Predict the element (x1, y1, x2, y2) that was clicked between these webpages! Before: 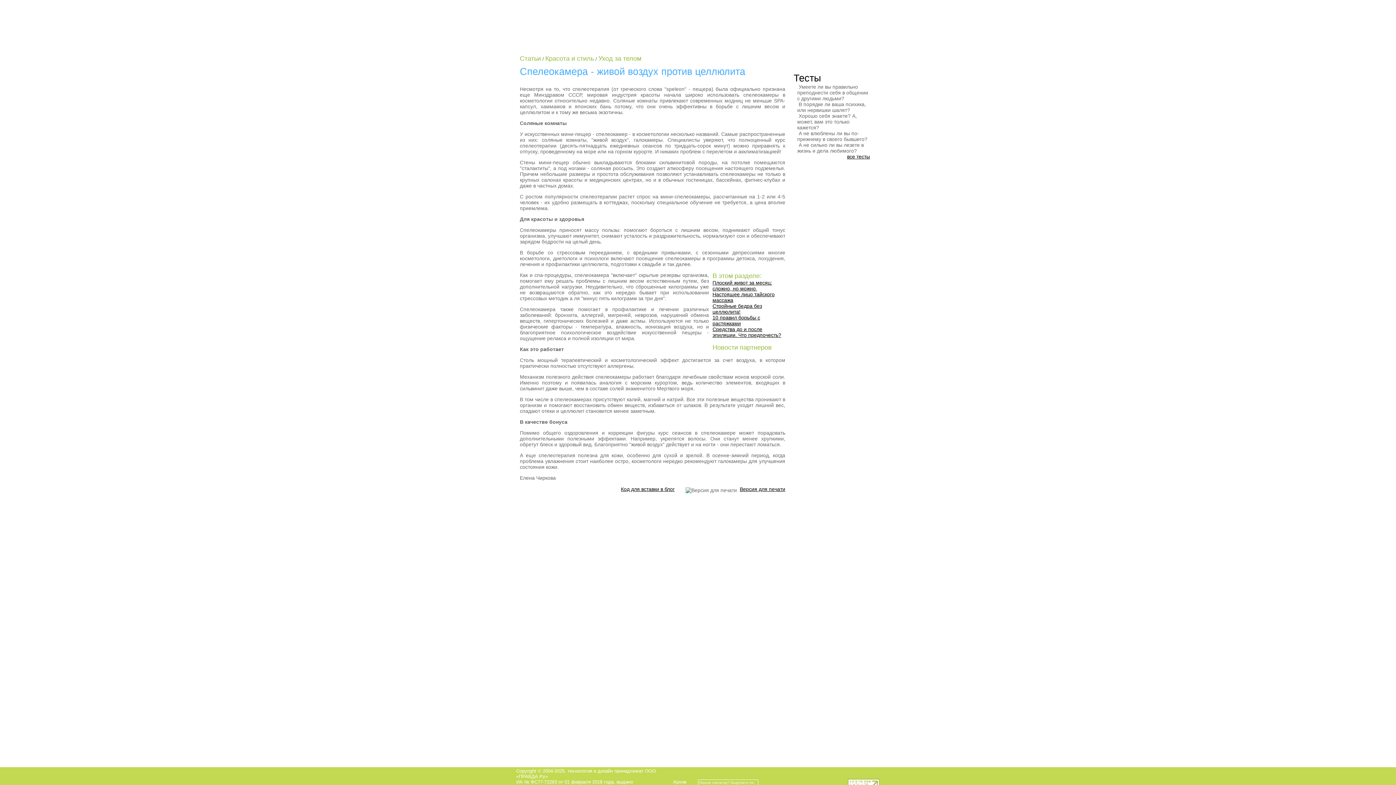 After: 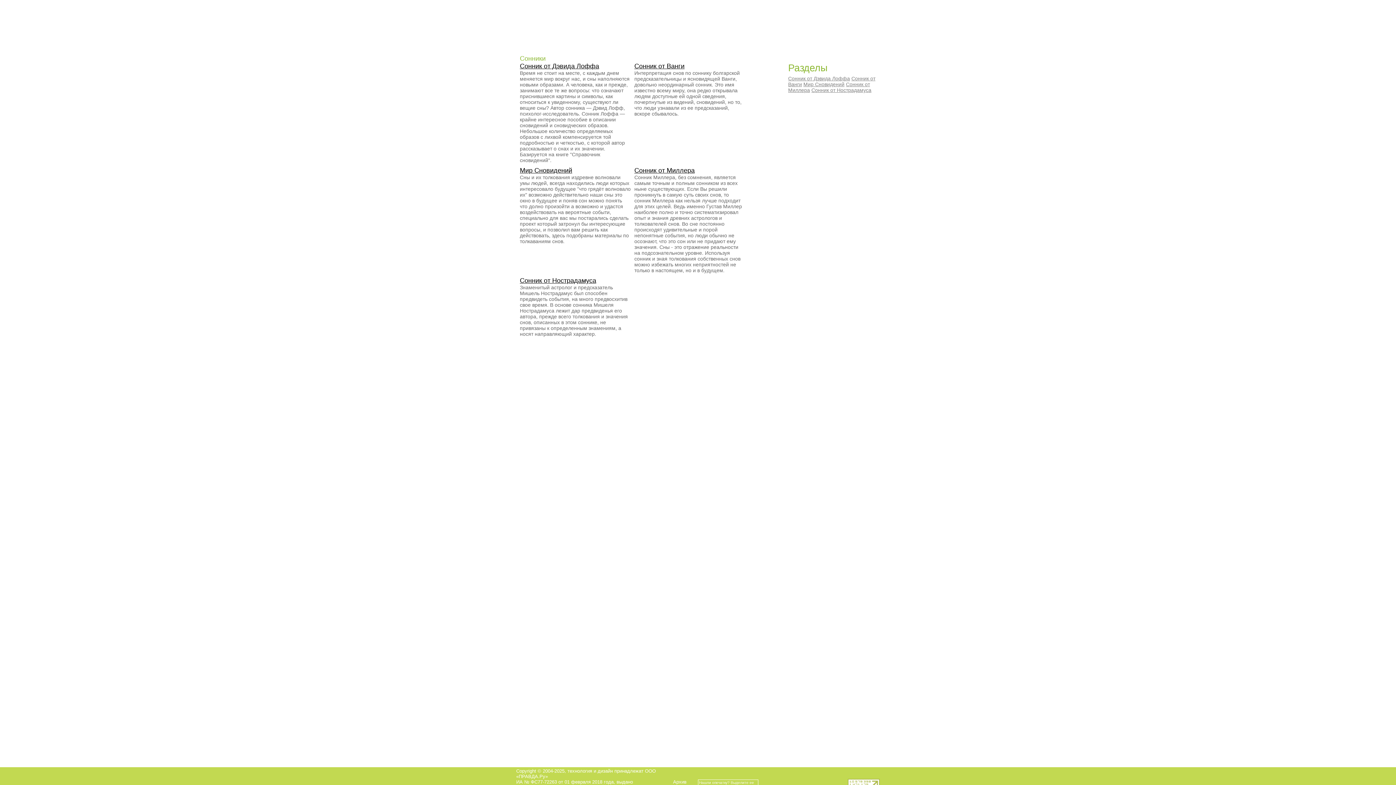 Action: bbox: (714, 34, 758, 52) label:  